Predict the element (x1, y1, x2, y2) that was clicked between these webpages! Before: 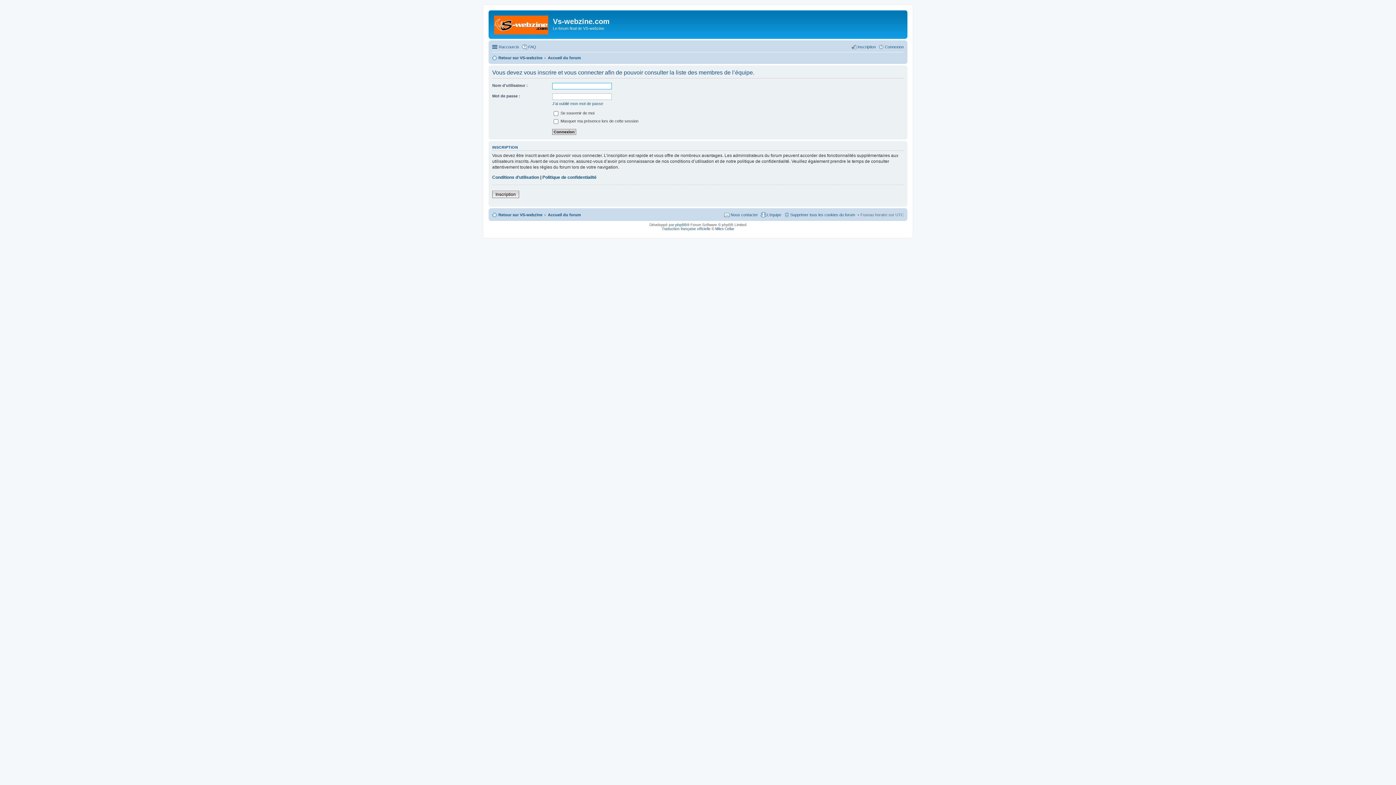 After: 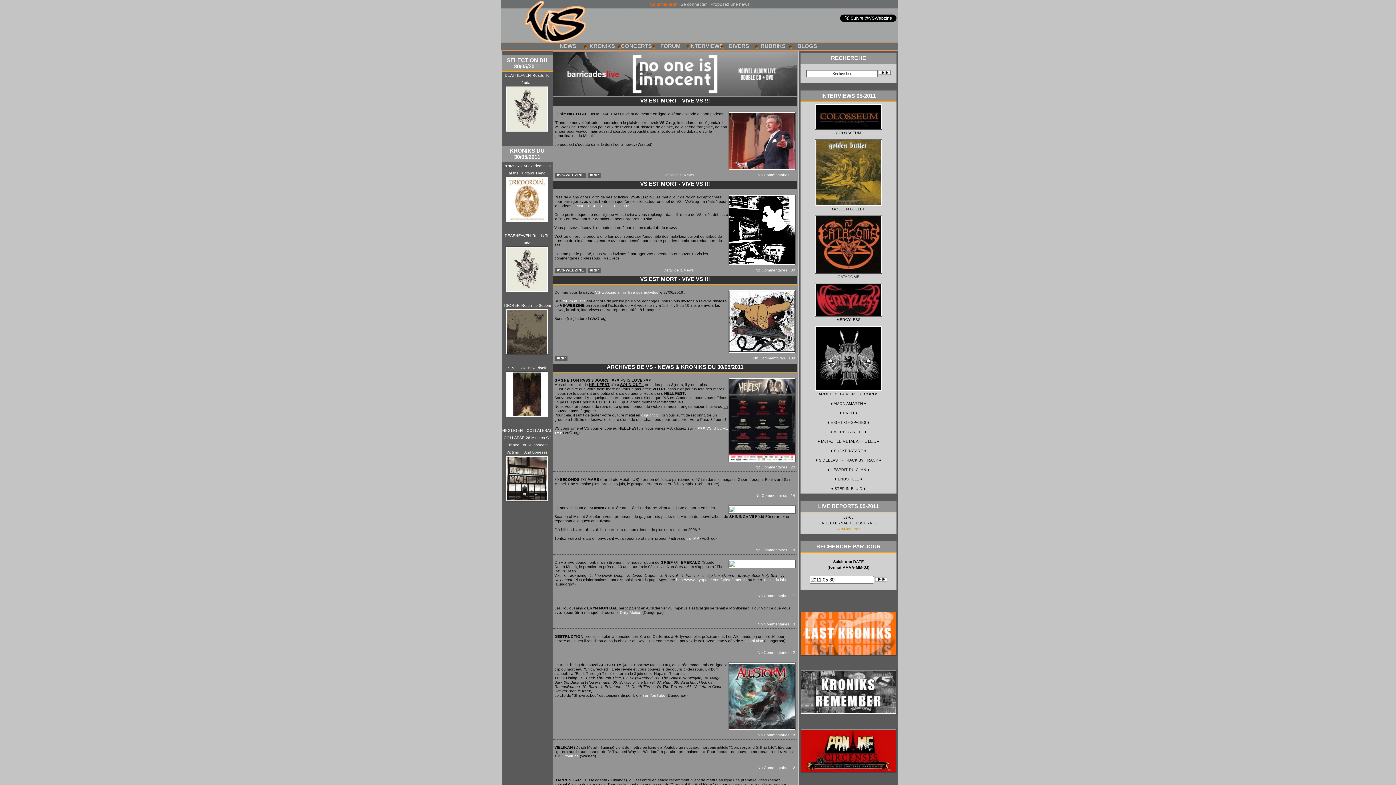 Action: bbox: (490, 12, 553, 35)